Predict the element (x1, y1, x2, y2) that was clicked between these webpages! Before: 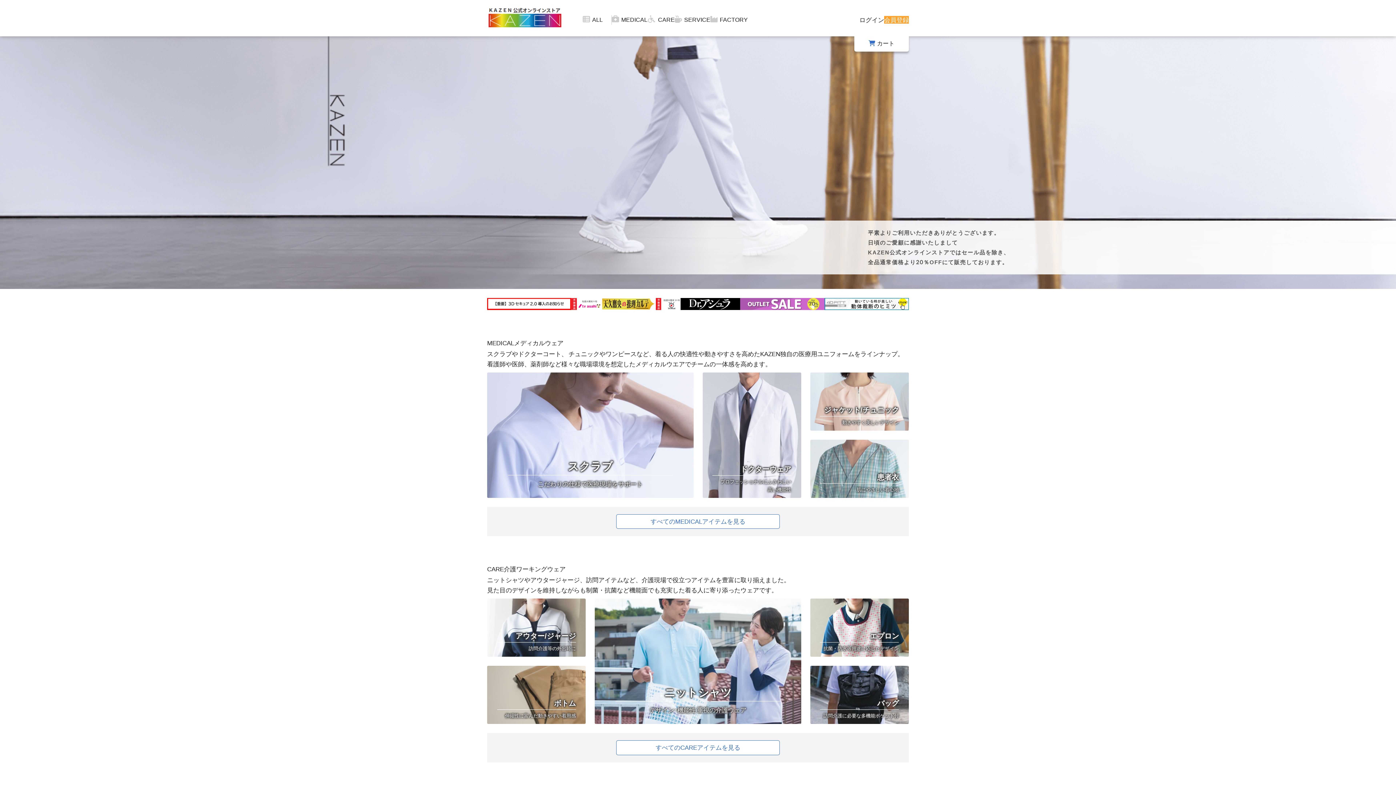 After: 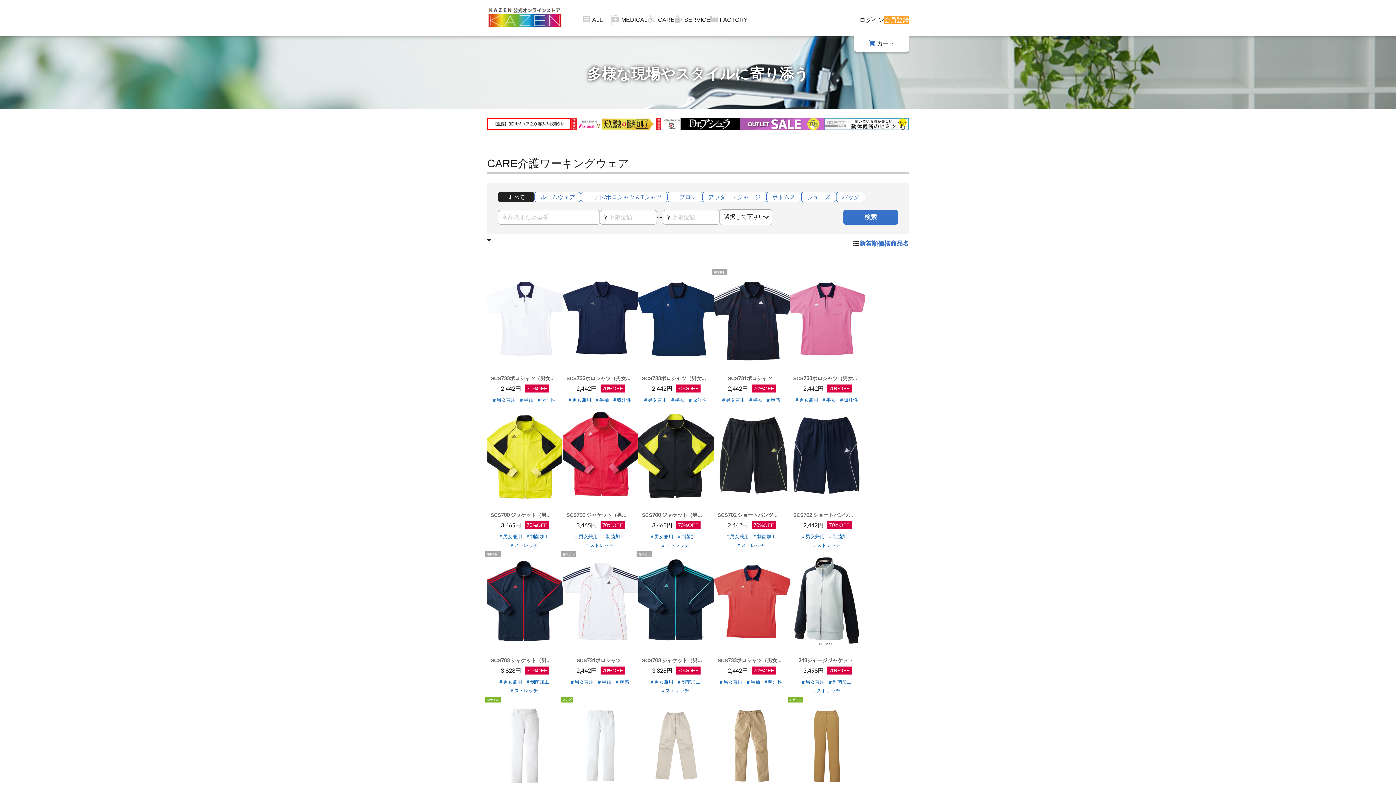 Action: bbox: (647, 14, 674, 25) label: CARE